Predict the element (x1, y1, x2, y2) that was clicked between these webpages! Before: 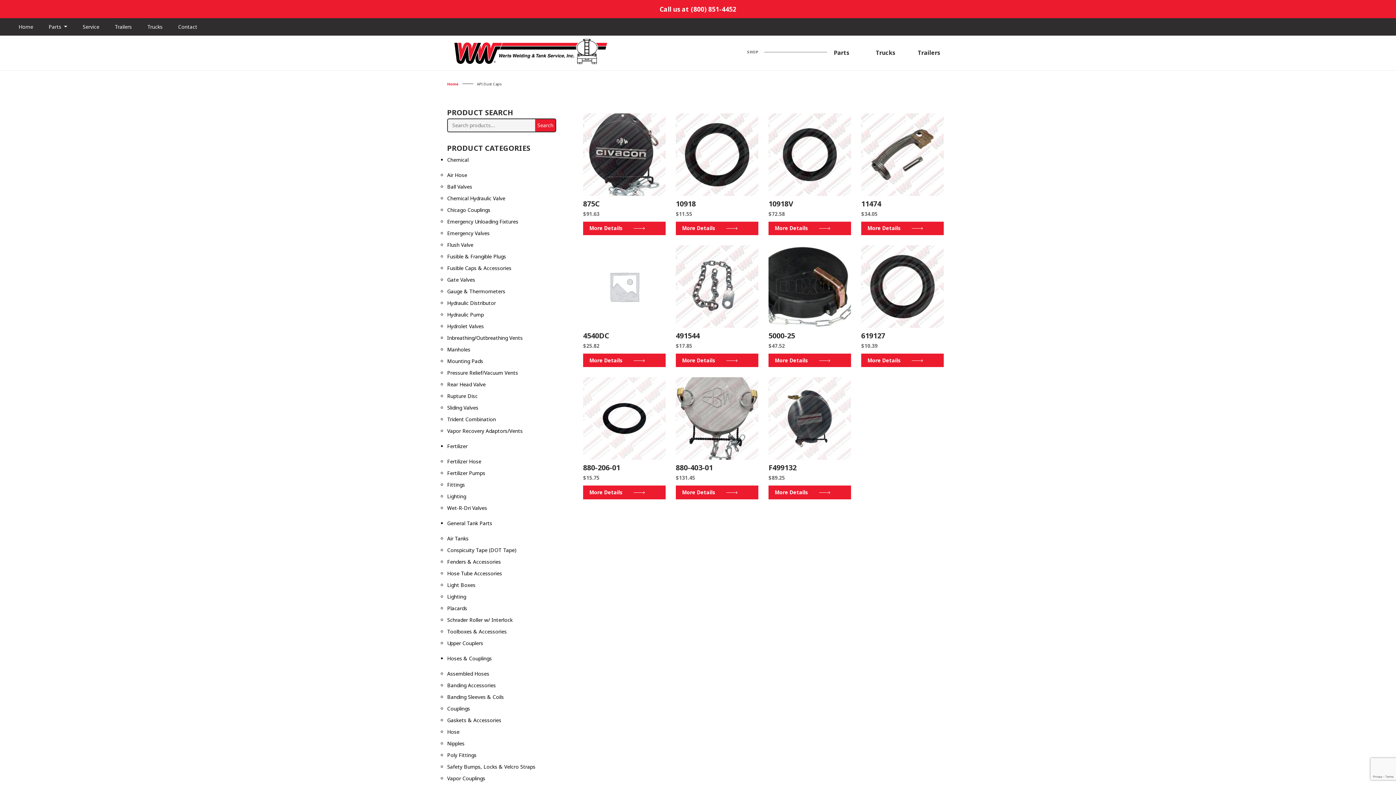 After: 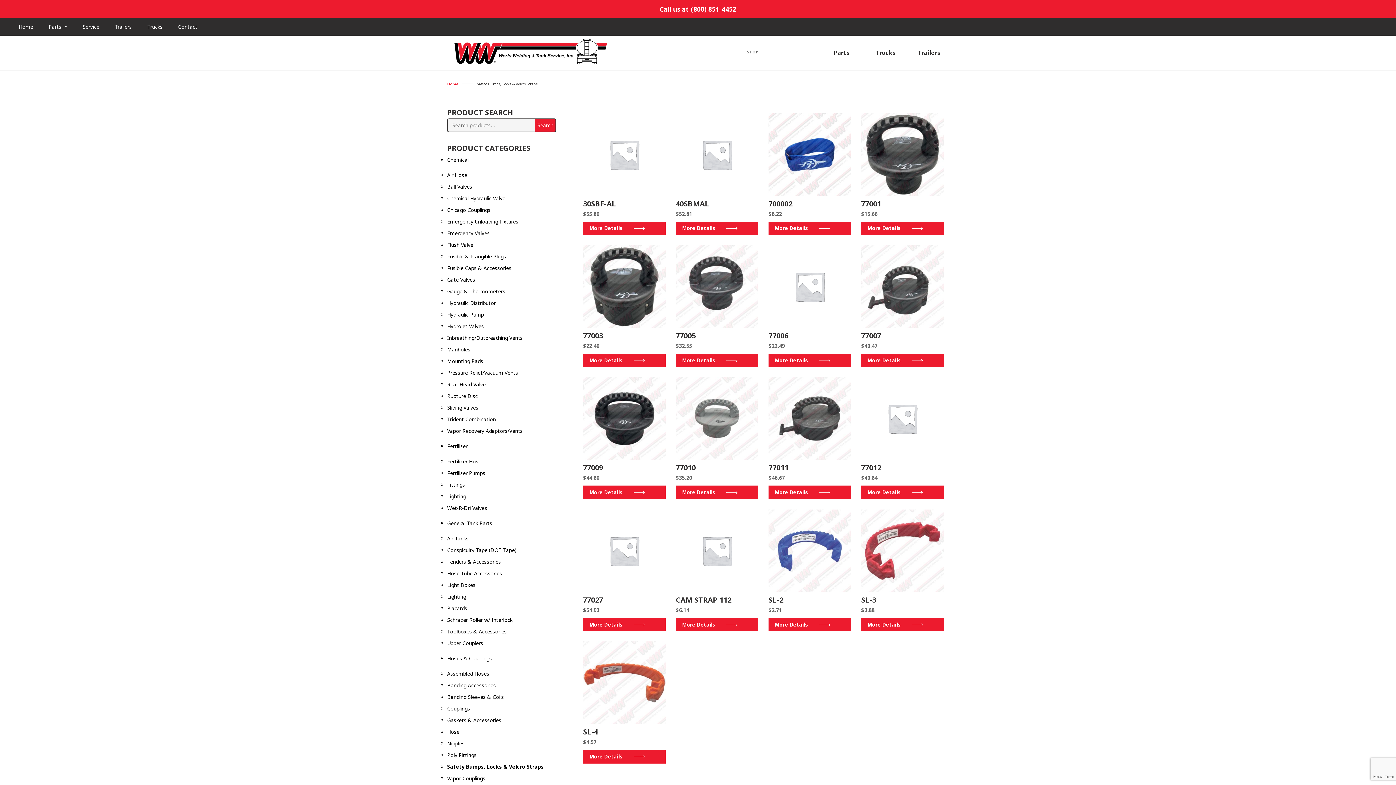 Action: label: Safety Bumps, Locks & Velcro Straps bbox: (447, 763, 535, 770)